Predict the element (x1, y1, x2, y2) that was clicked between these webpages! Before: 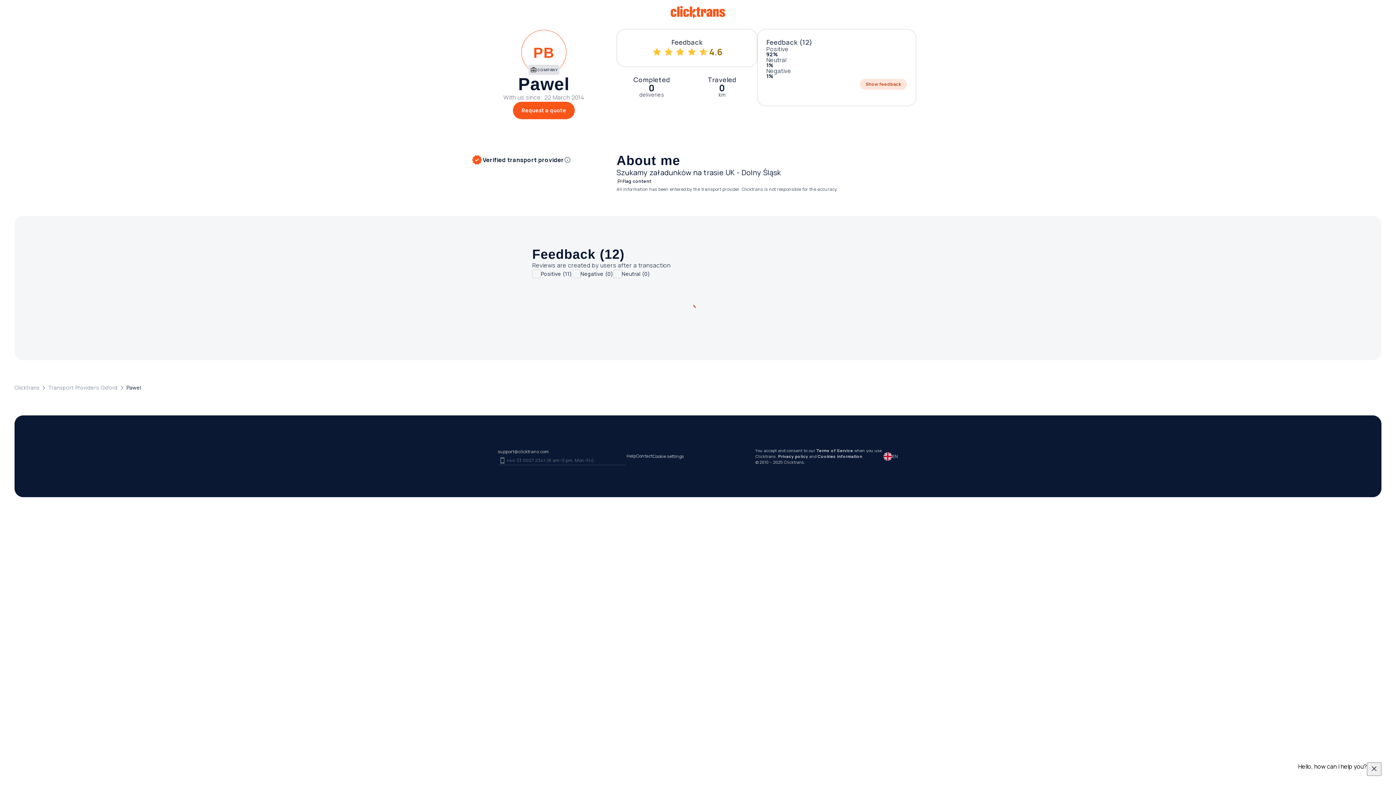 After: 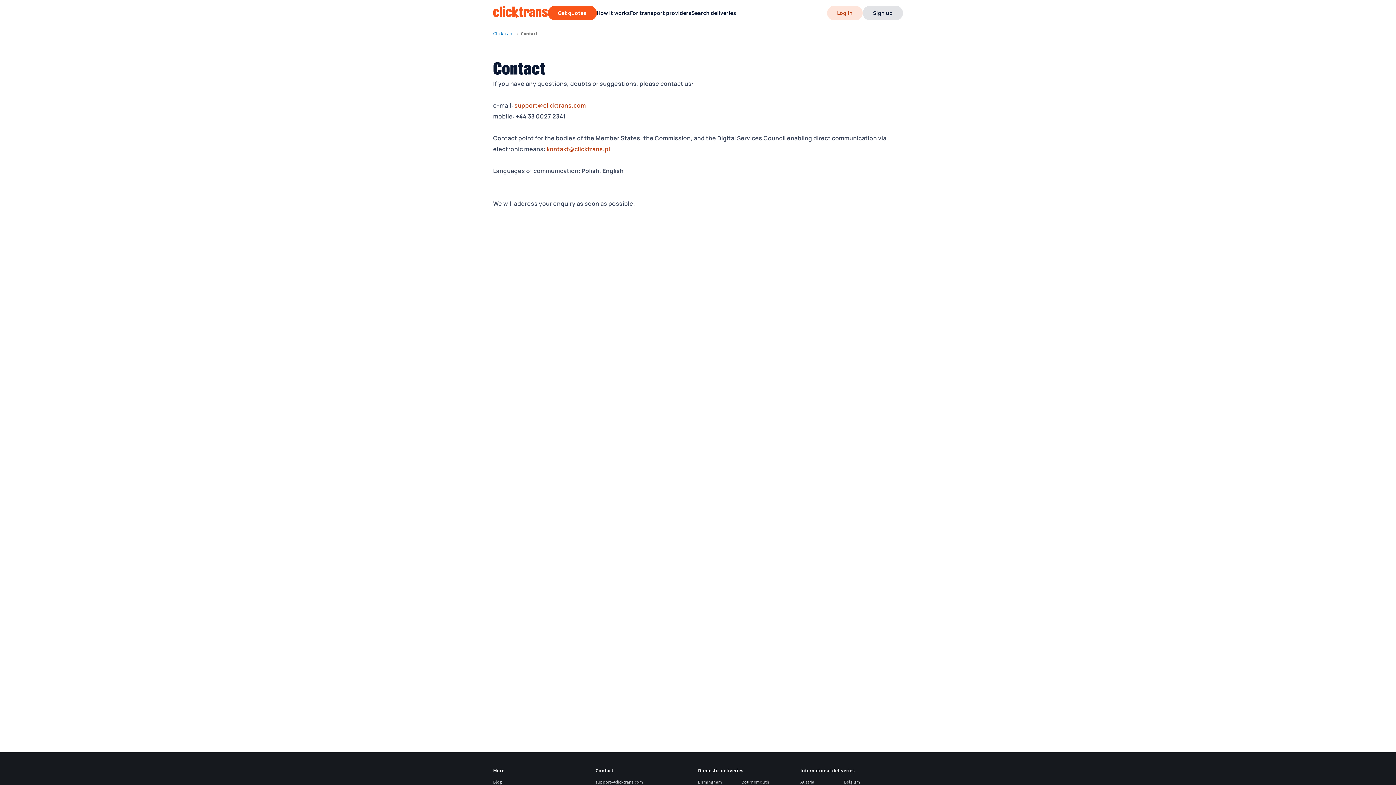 Action: bbox: (636, 454, 652, 458) label: Contact